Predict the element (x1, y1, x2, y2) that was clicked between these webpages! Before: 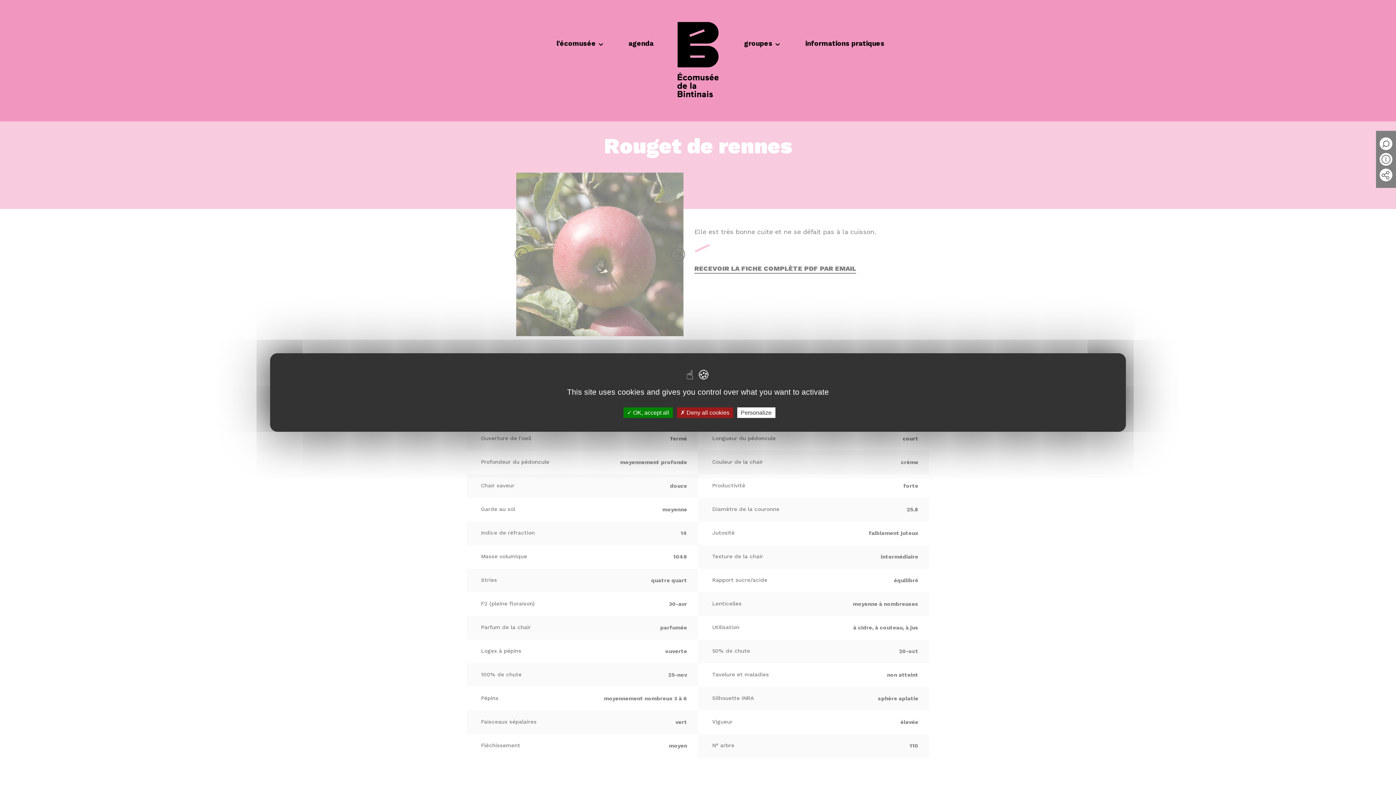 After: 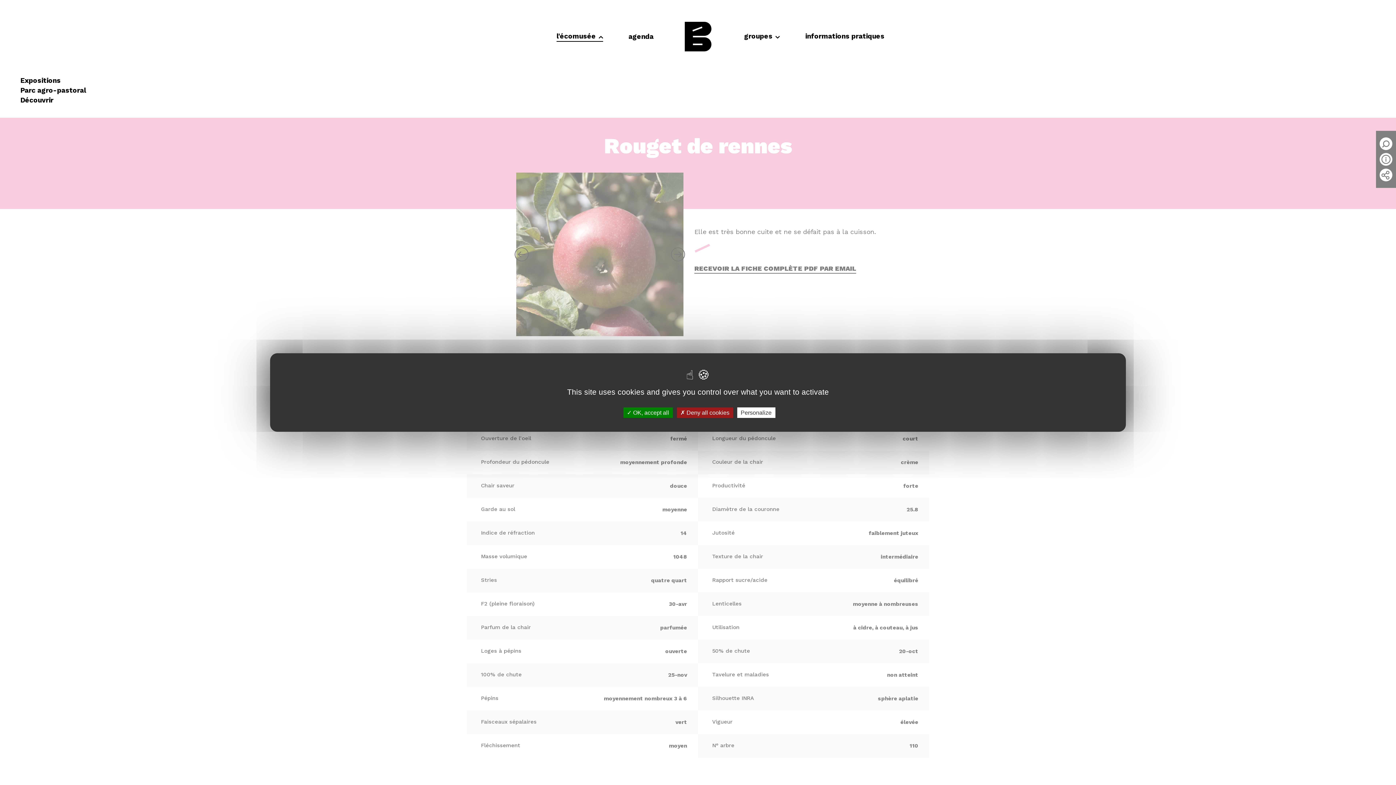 Action: bbox: (556, 38, 603, 48) label: l'écomusée